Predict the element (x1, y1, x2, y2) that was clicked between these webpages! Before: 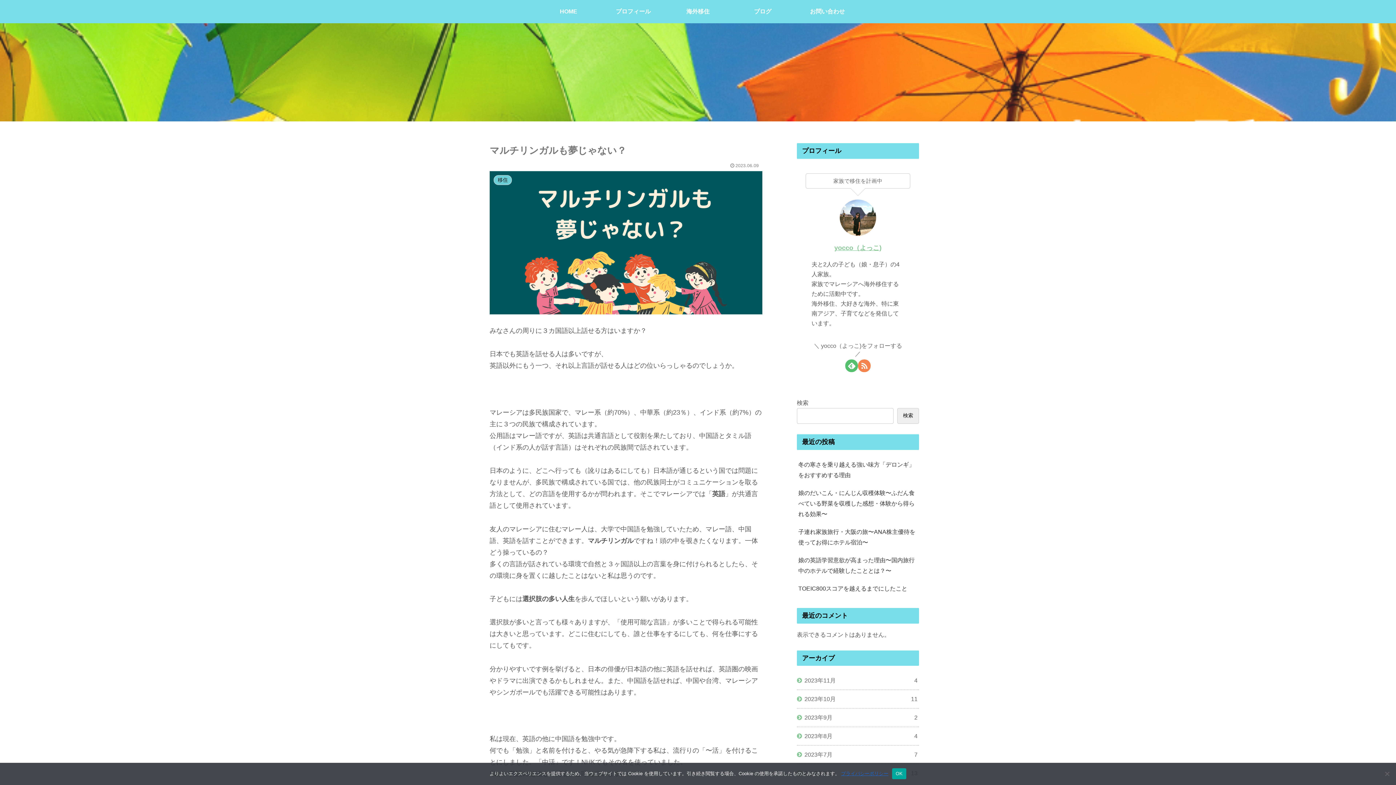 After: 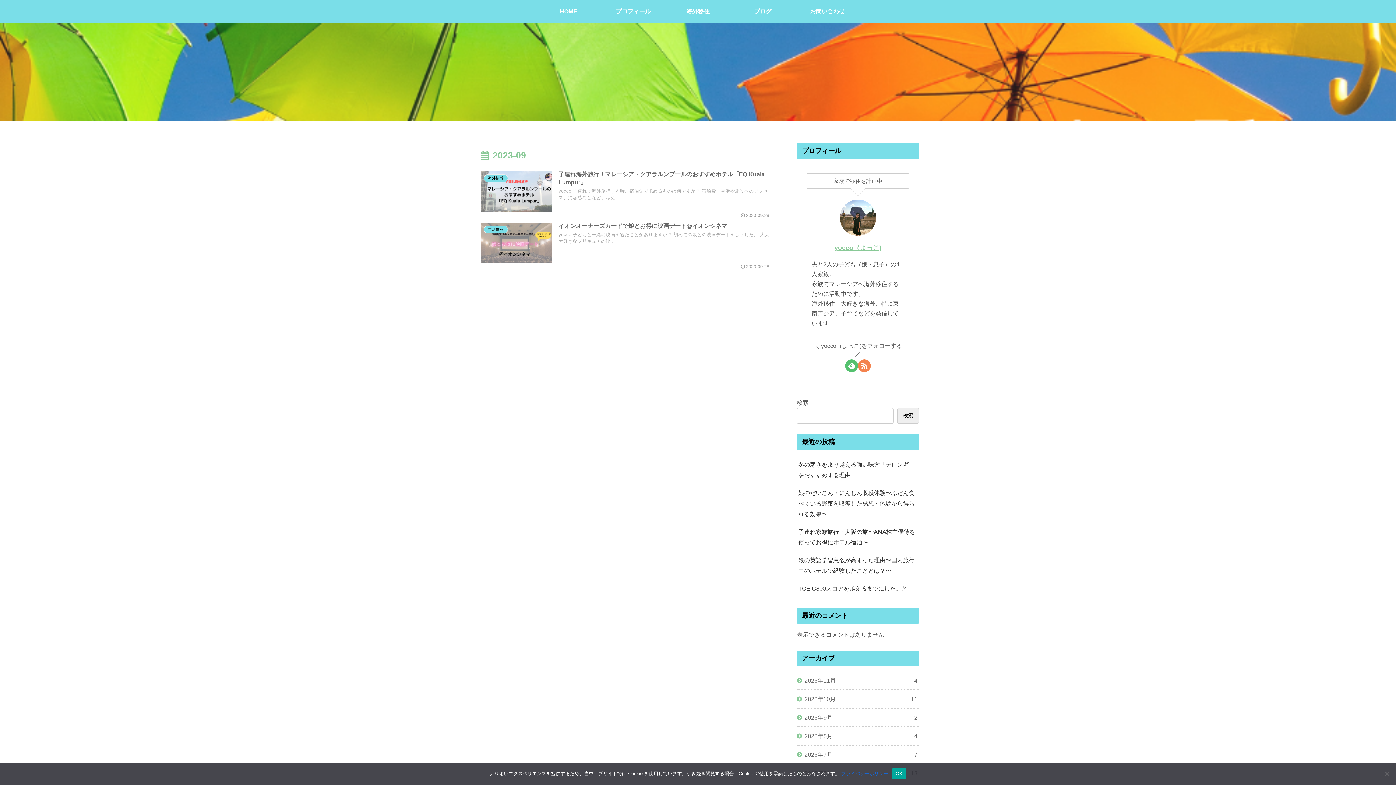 Action: label: 2023年9月
2 bbox: (797, 709, 919, 727)